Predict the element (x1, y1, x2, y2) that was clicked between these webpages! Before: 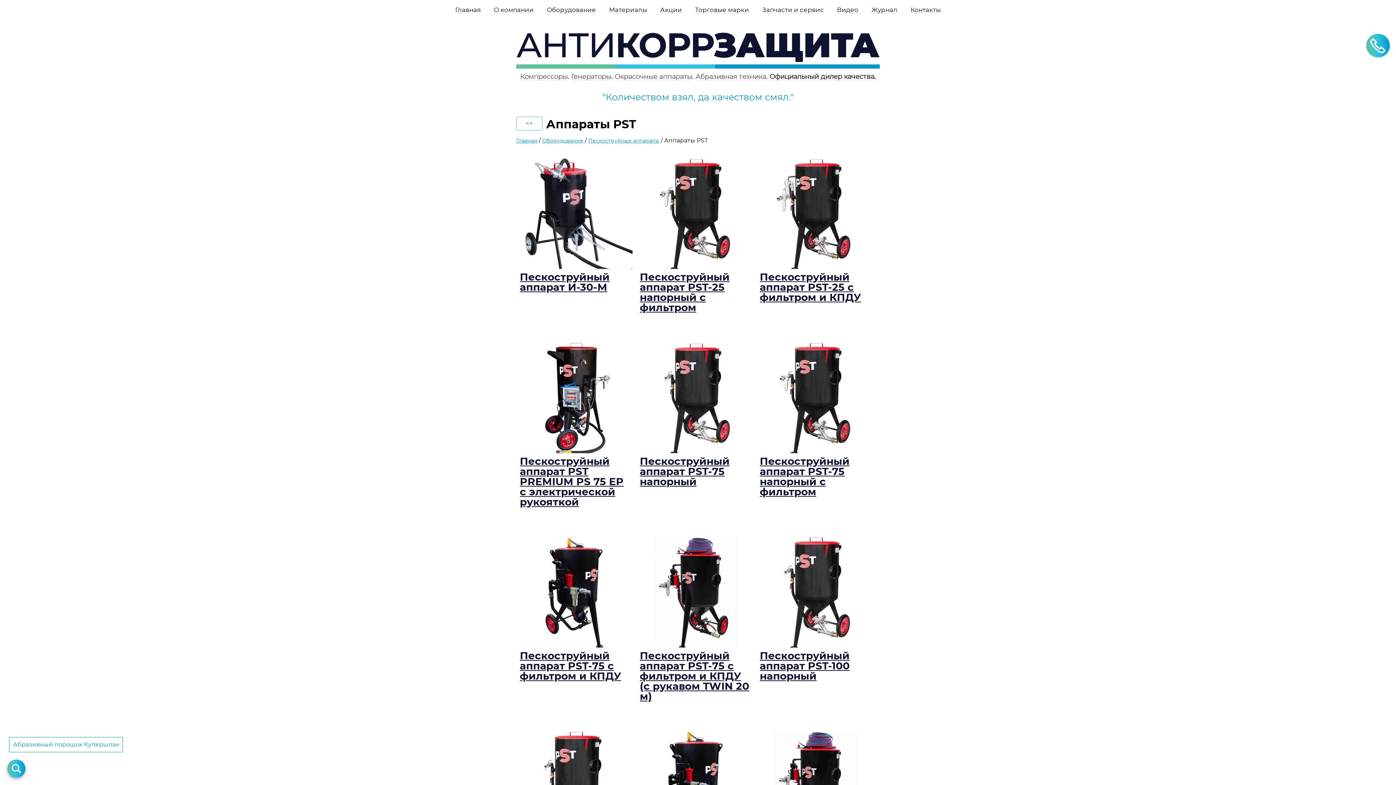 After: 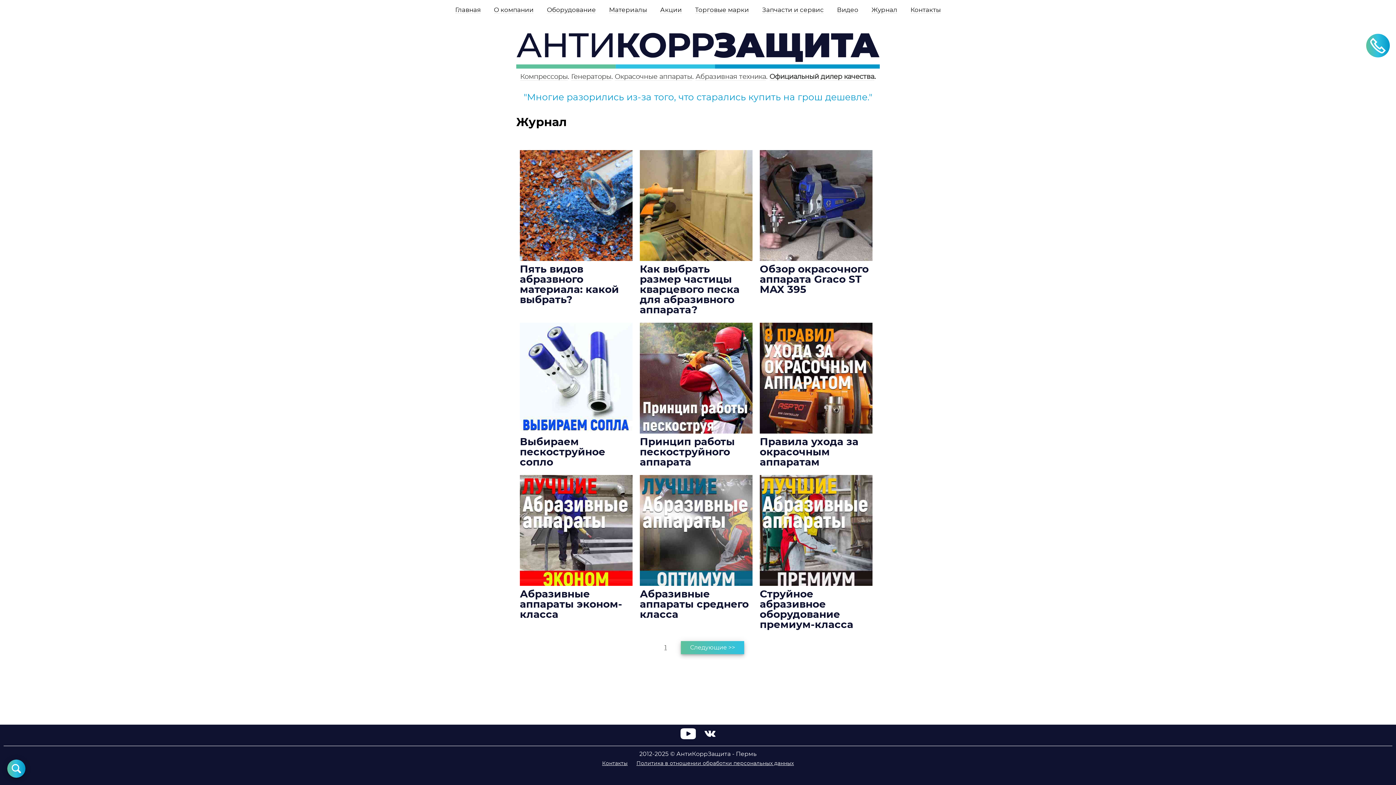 Action: label: Журнал bbox: (865, 0, 903, 20)